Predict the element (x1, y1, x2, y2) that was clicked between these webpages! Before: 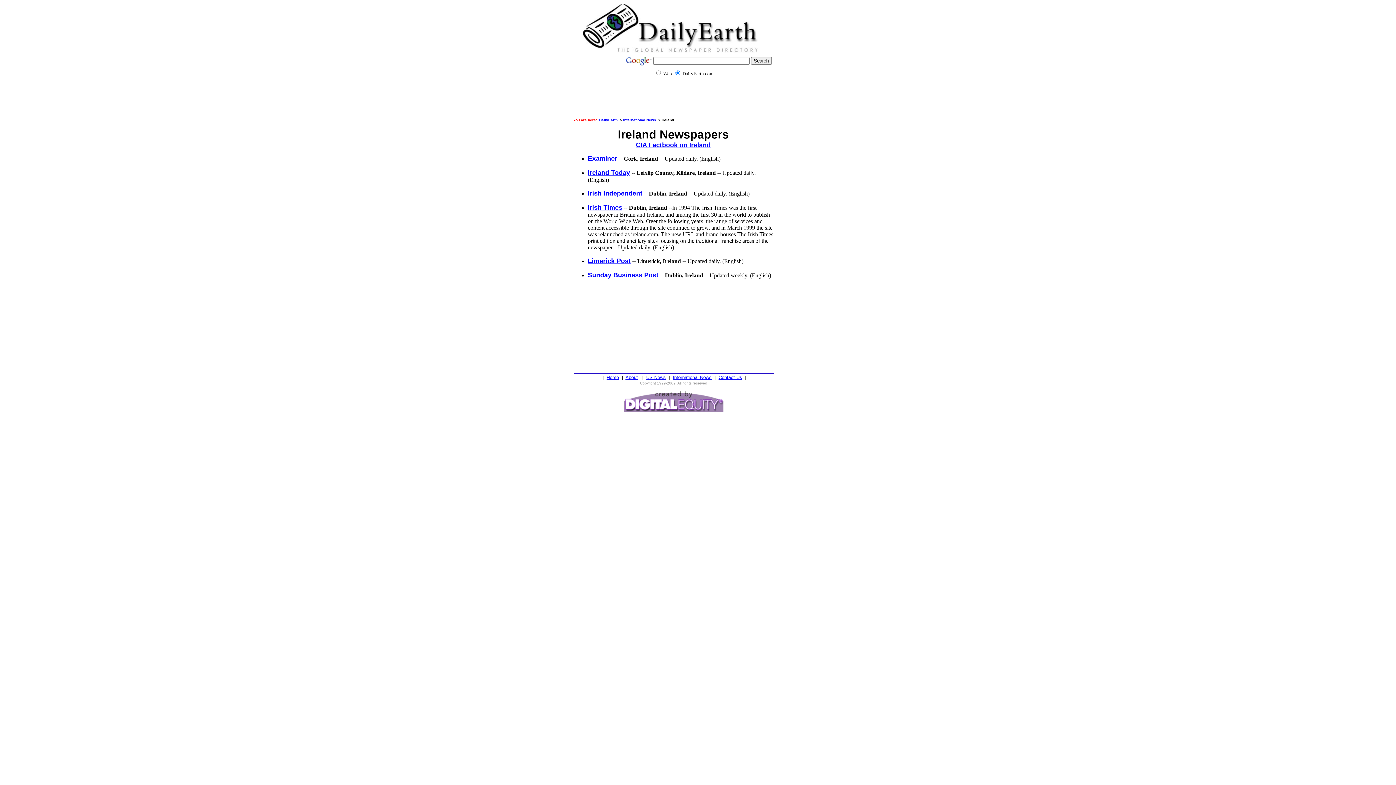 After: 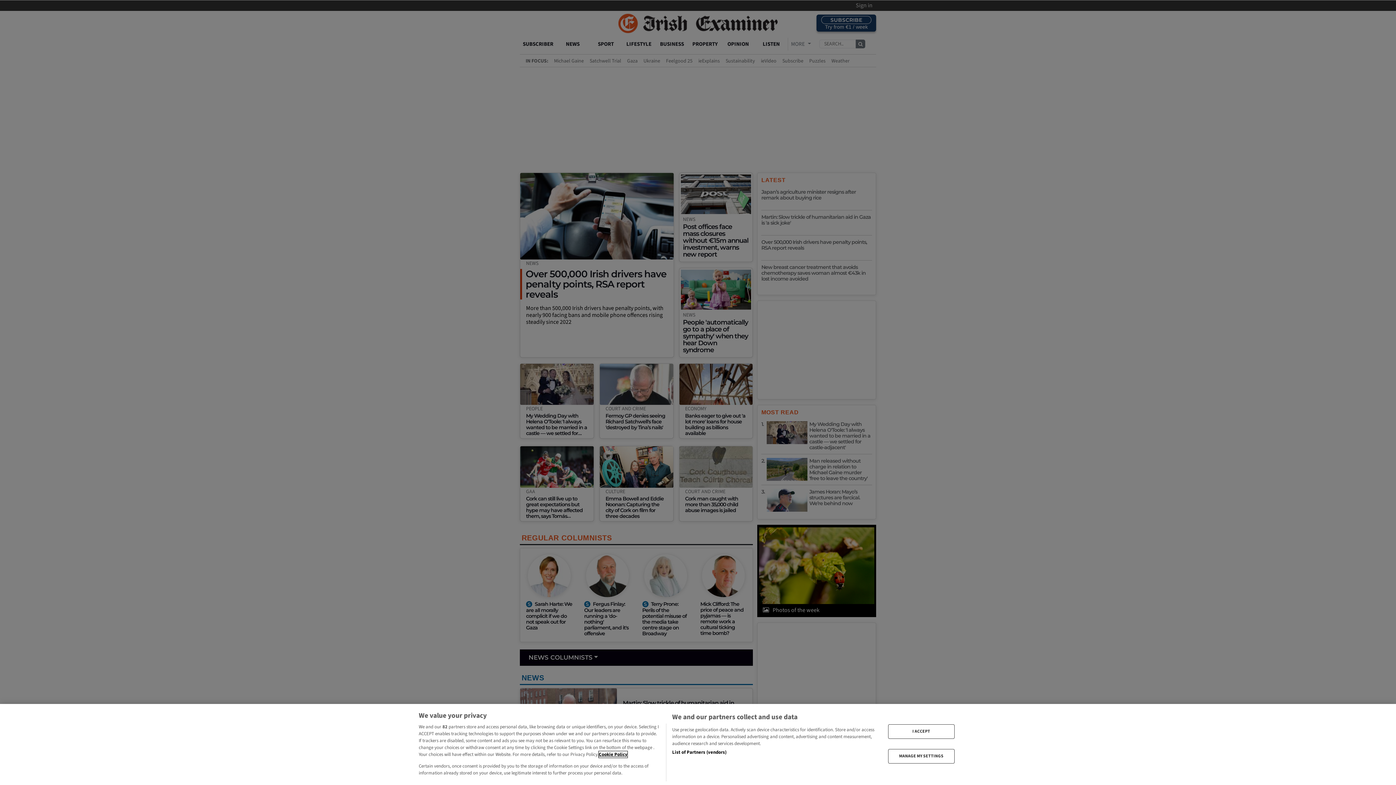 Action: label: Examiner bbox: (588, 155, 617, 161)